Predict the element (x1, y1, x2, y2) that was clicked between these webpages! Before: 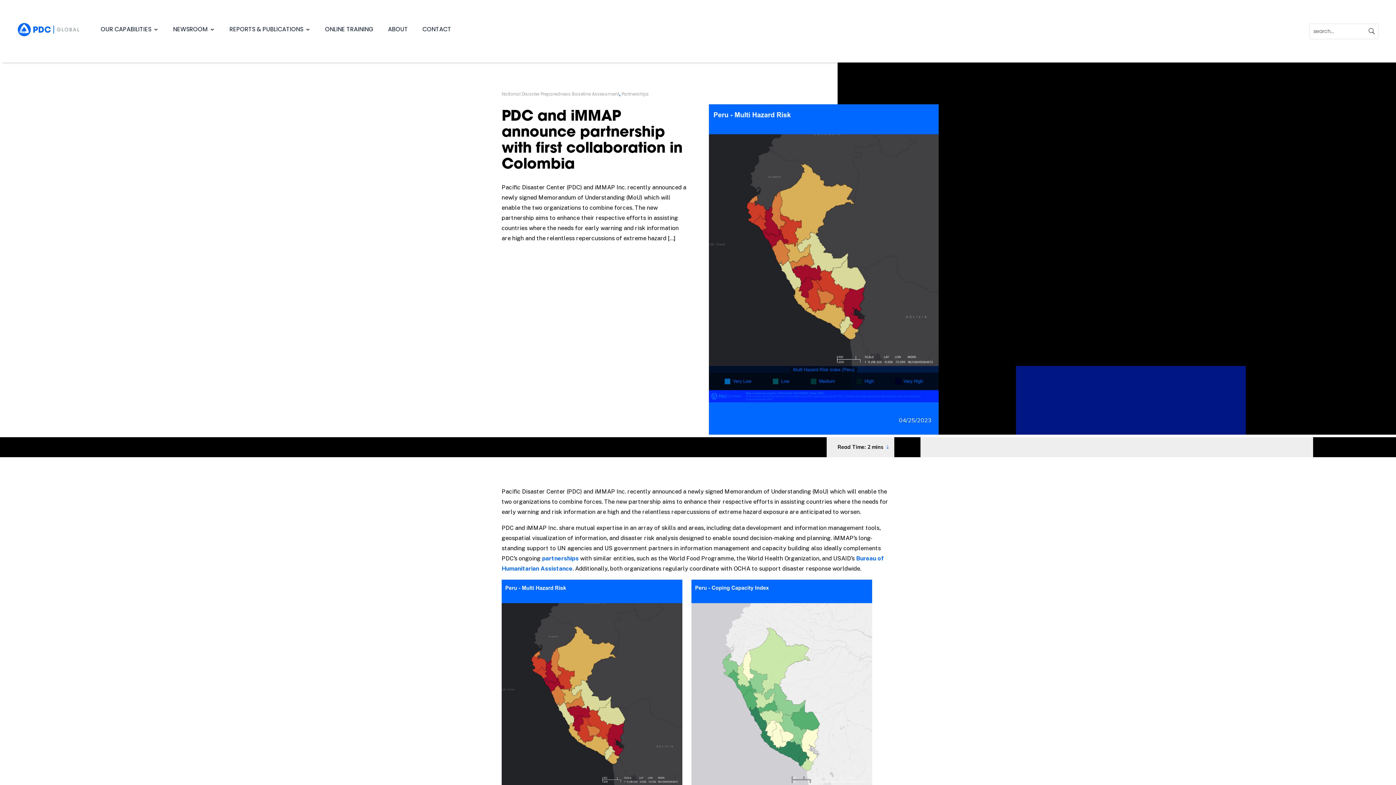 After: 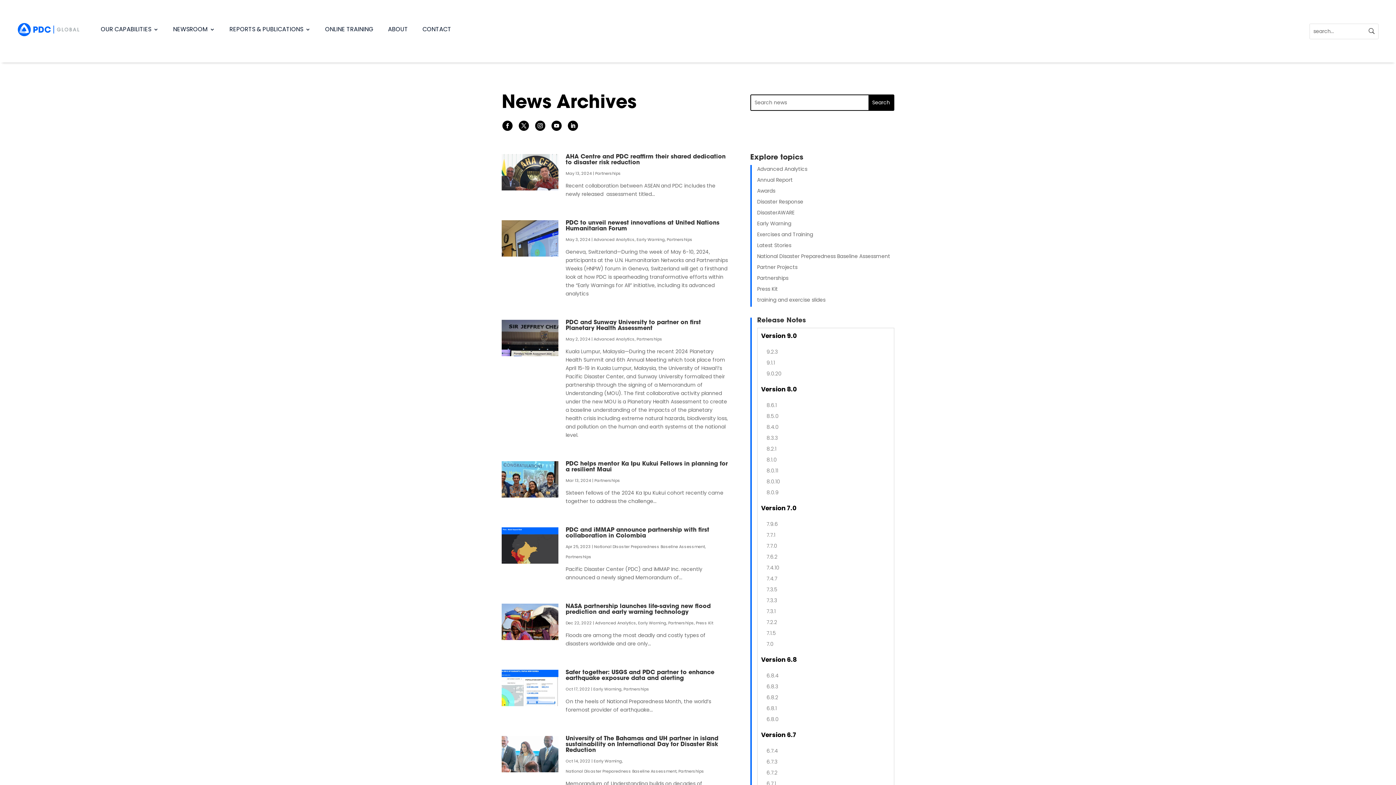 Action: label: Partnerships bbox: (621, 91, 649, 97)